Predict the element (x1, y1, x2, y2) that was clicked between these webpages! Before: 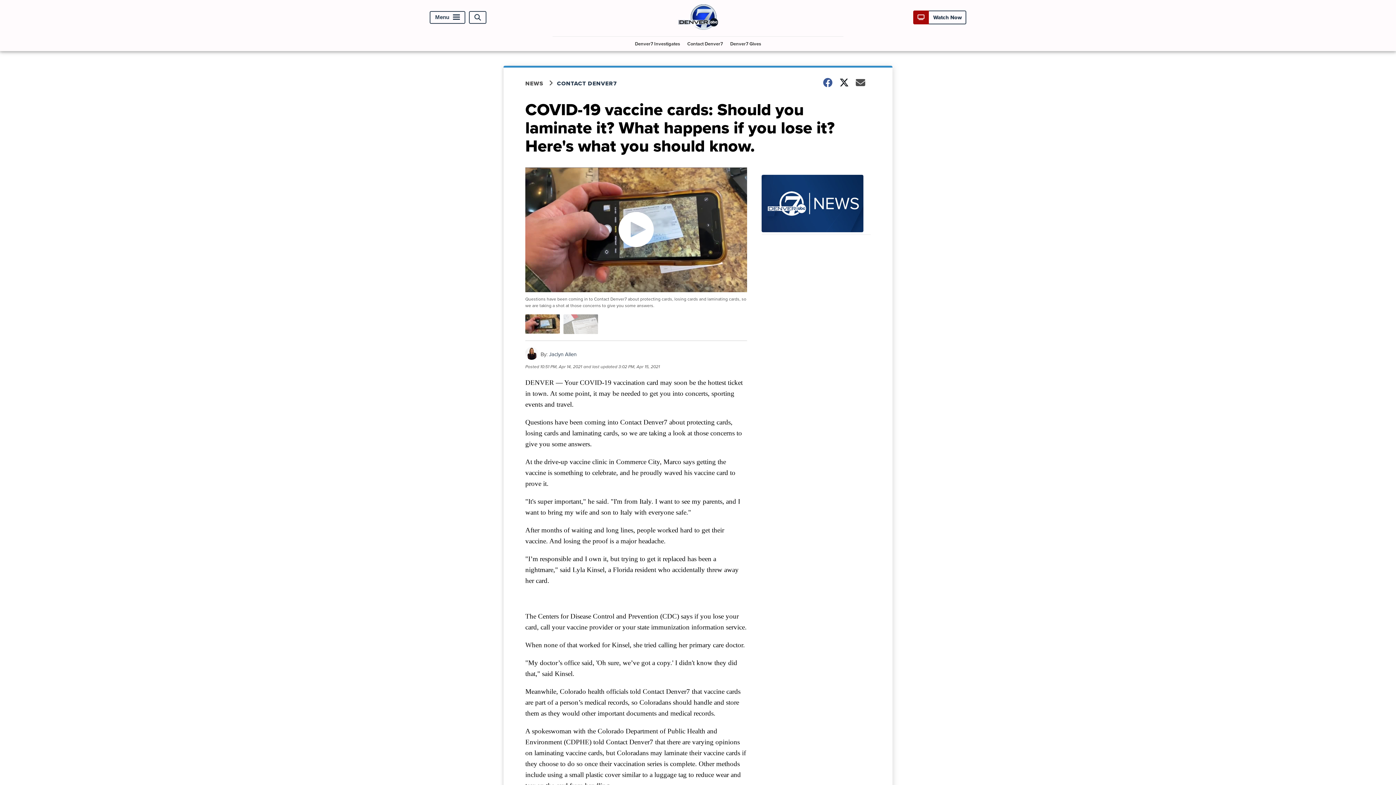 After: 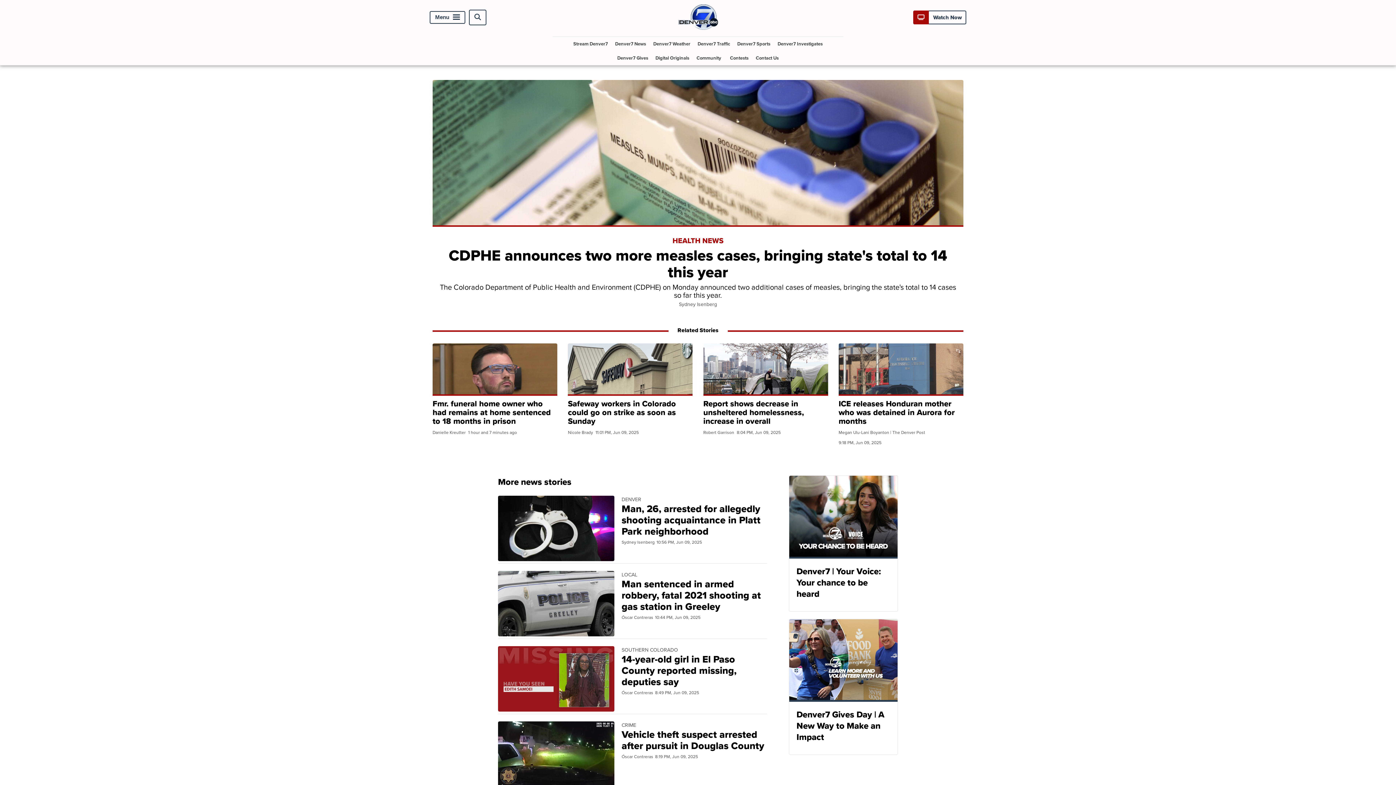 Action: bbox: (669, 25, 727, 33)